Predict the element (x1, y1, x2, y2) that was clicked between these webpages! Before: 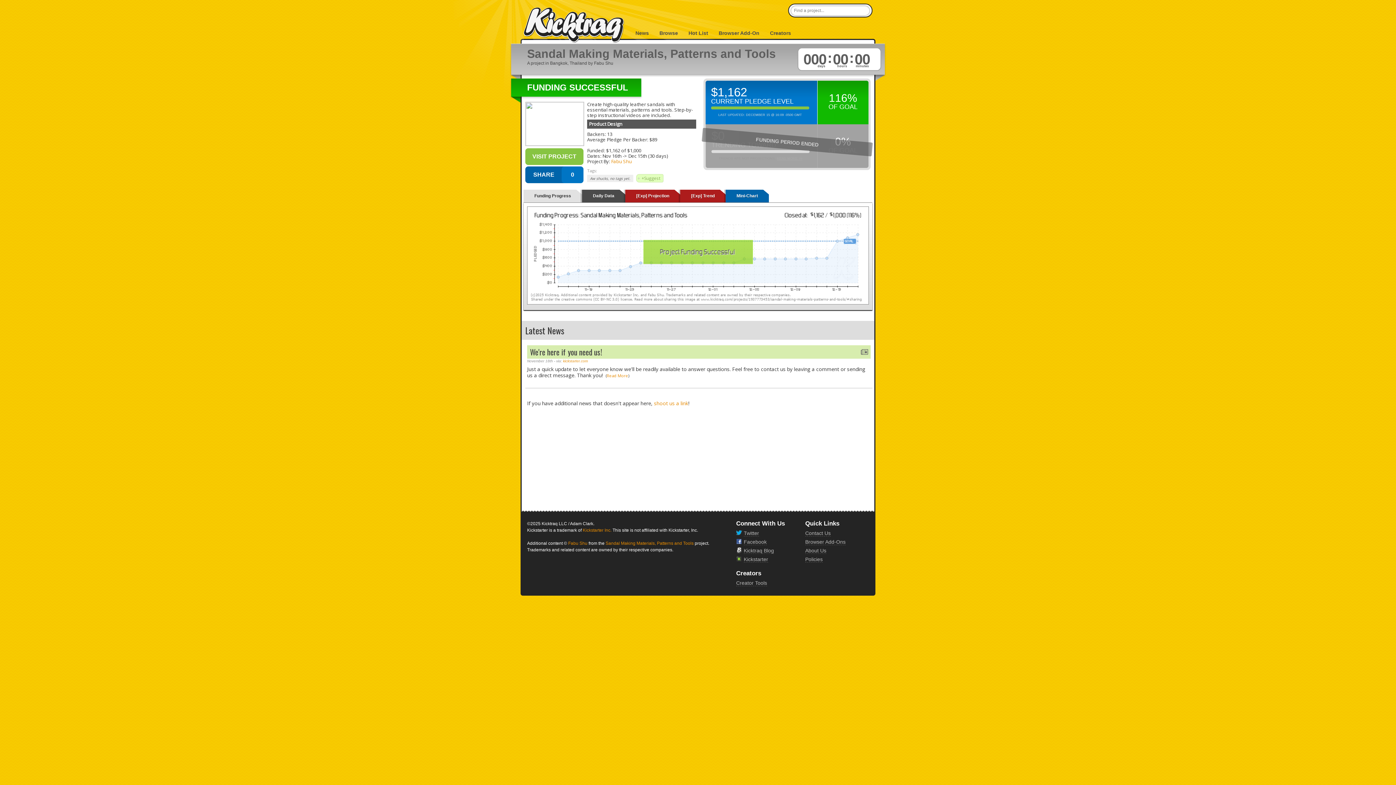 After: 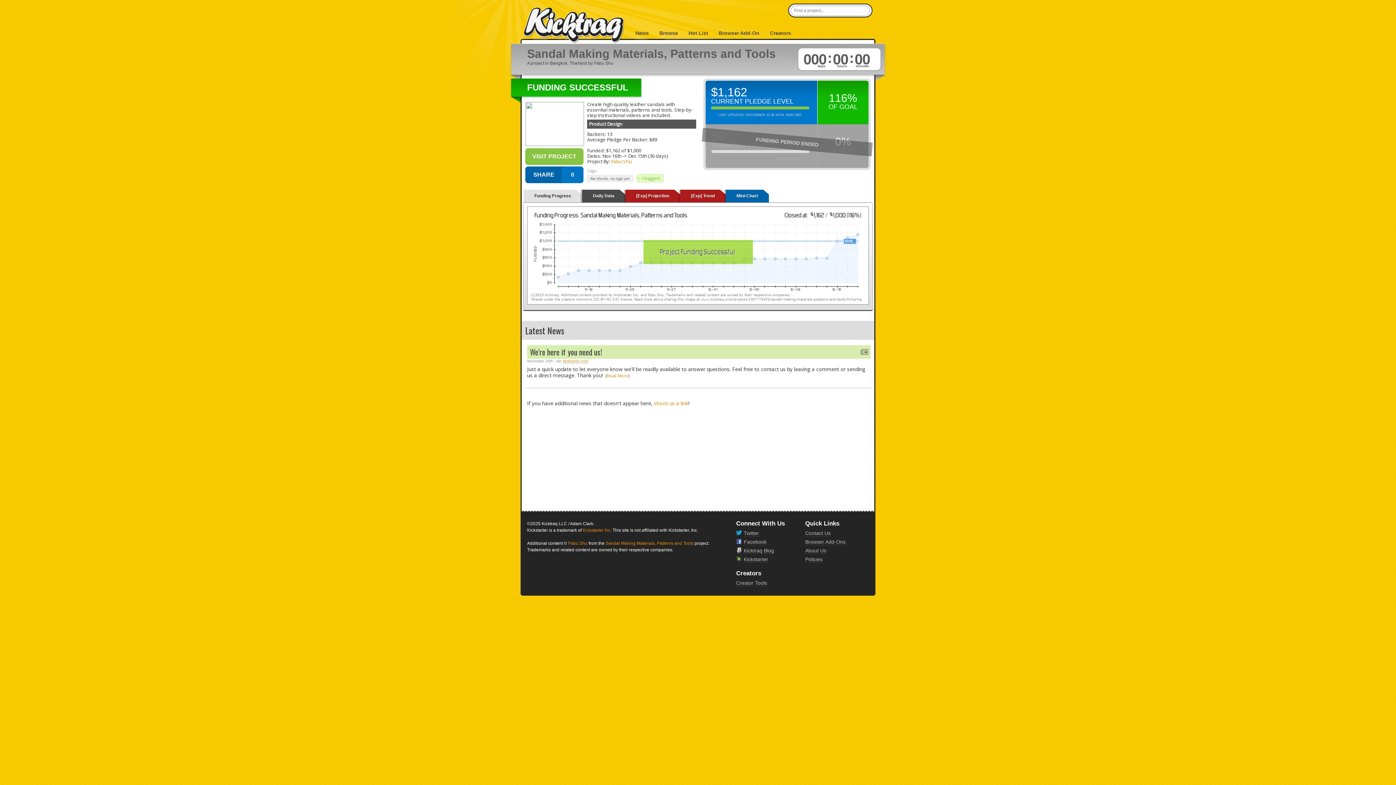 Action: bbox: (563, 359, 588, 363) label: kickstarter.com